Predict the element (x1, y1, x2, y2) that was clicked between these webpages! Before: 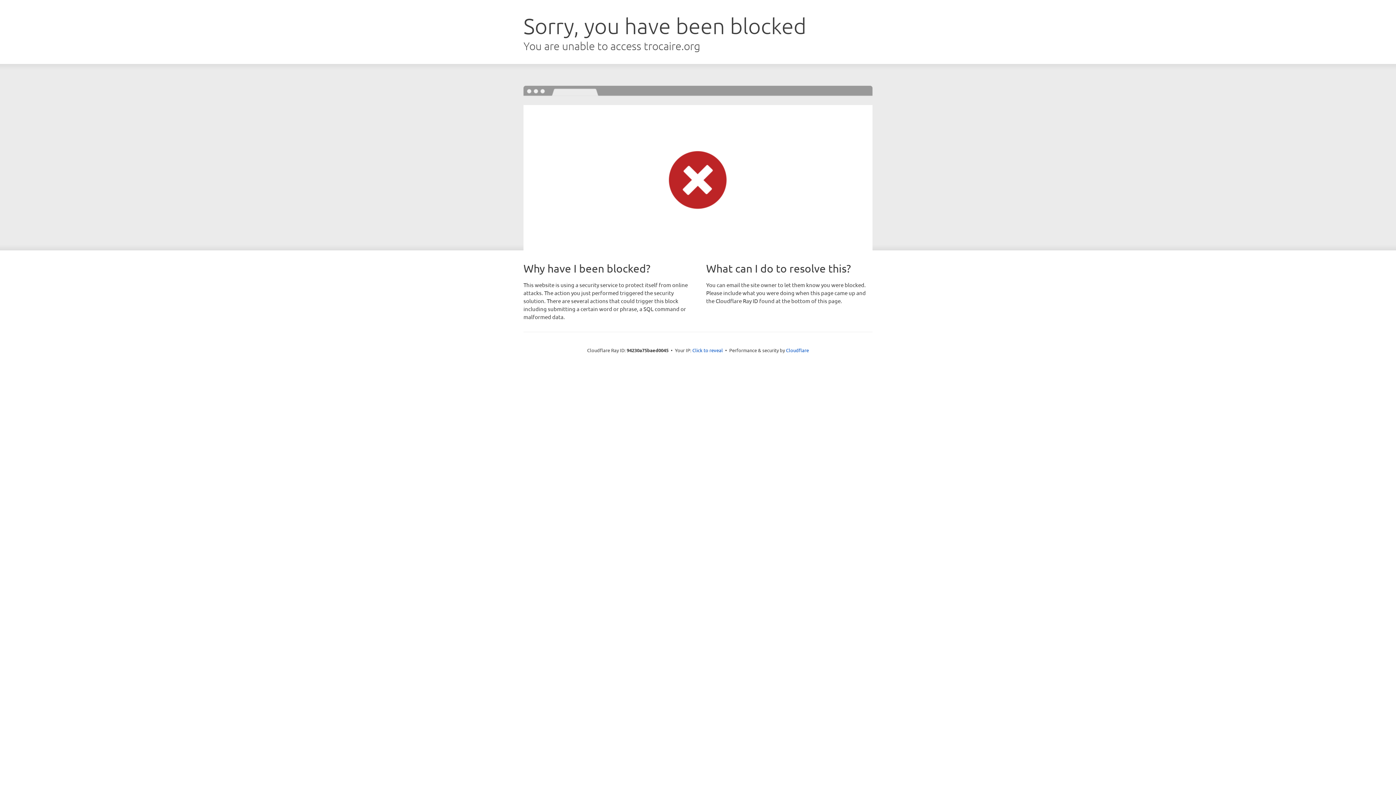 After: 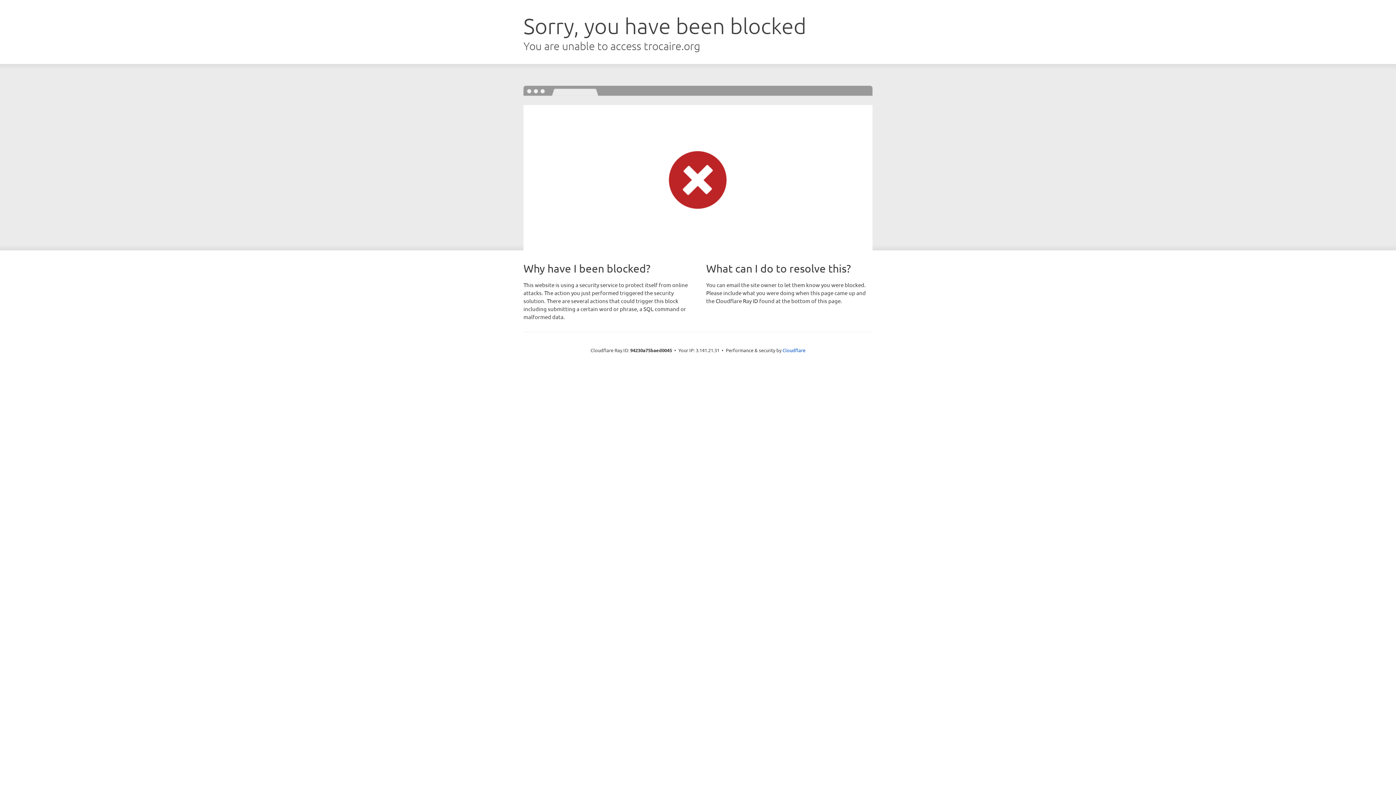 Action: label: Click to reveal bbox: (692, 346, 723, 353)